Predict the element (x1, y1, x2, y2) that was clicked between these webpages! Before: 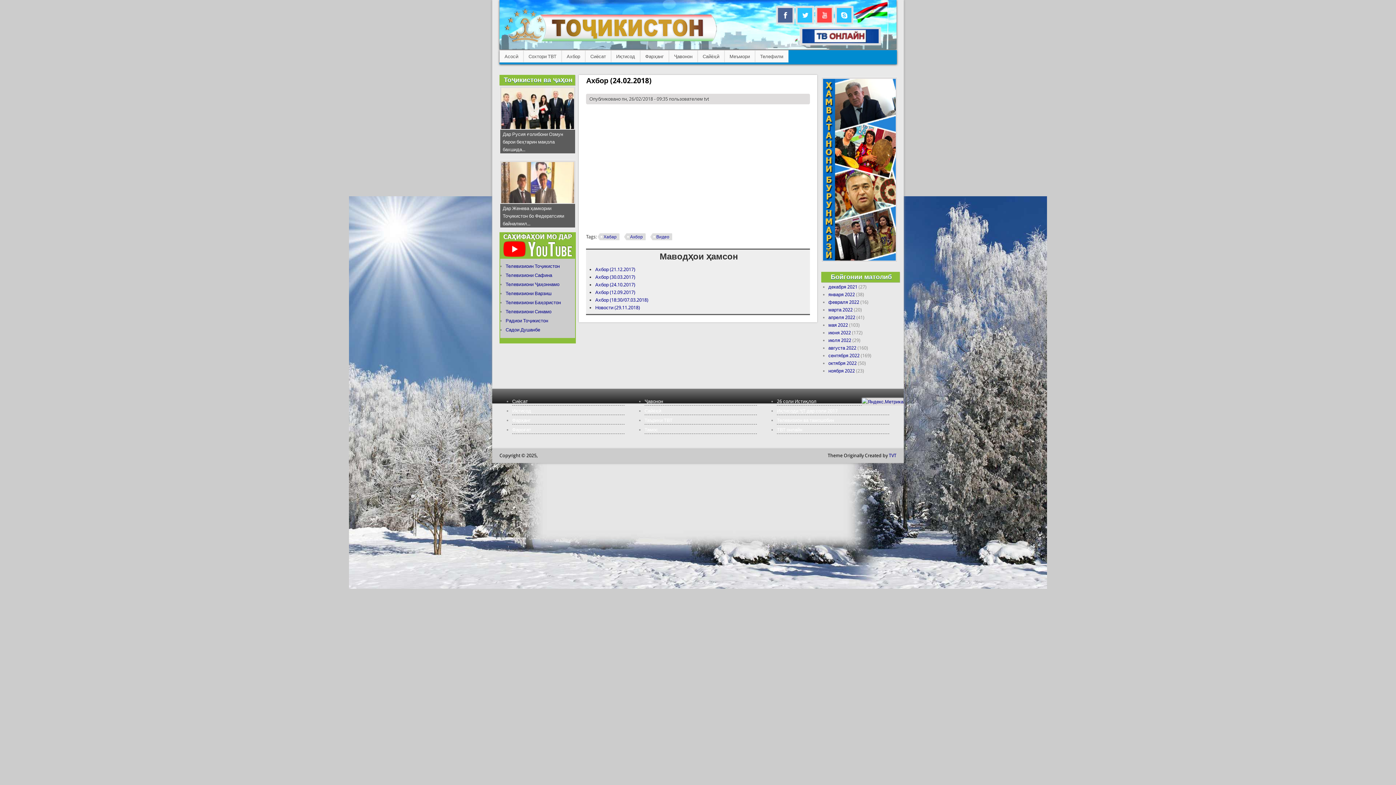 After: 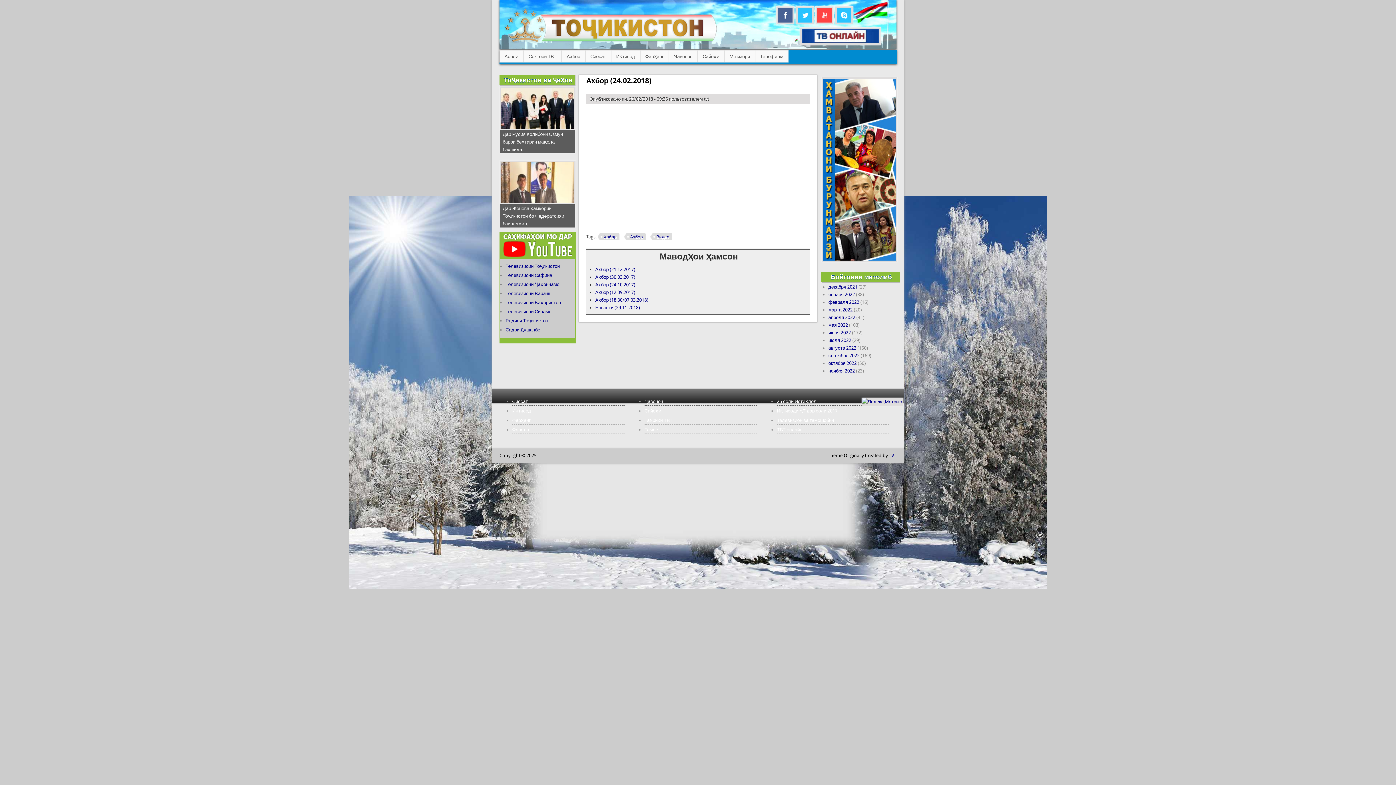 Action: bbox: (505, 308, 551, 314) label: Телевизиони Синамо